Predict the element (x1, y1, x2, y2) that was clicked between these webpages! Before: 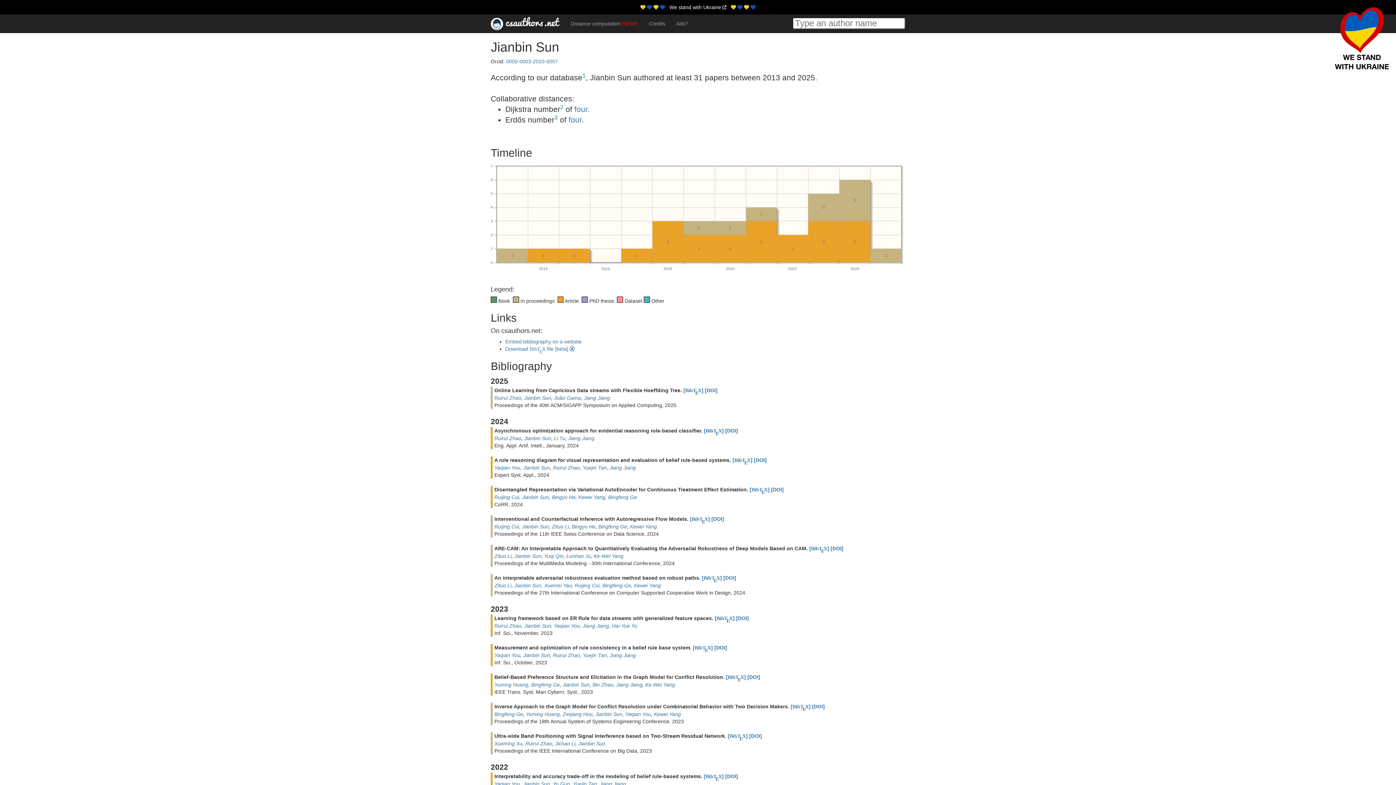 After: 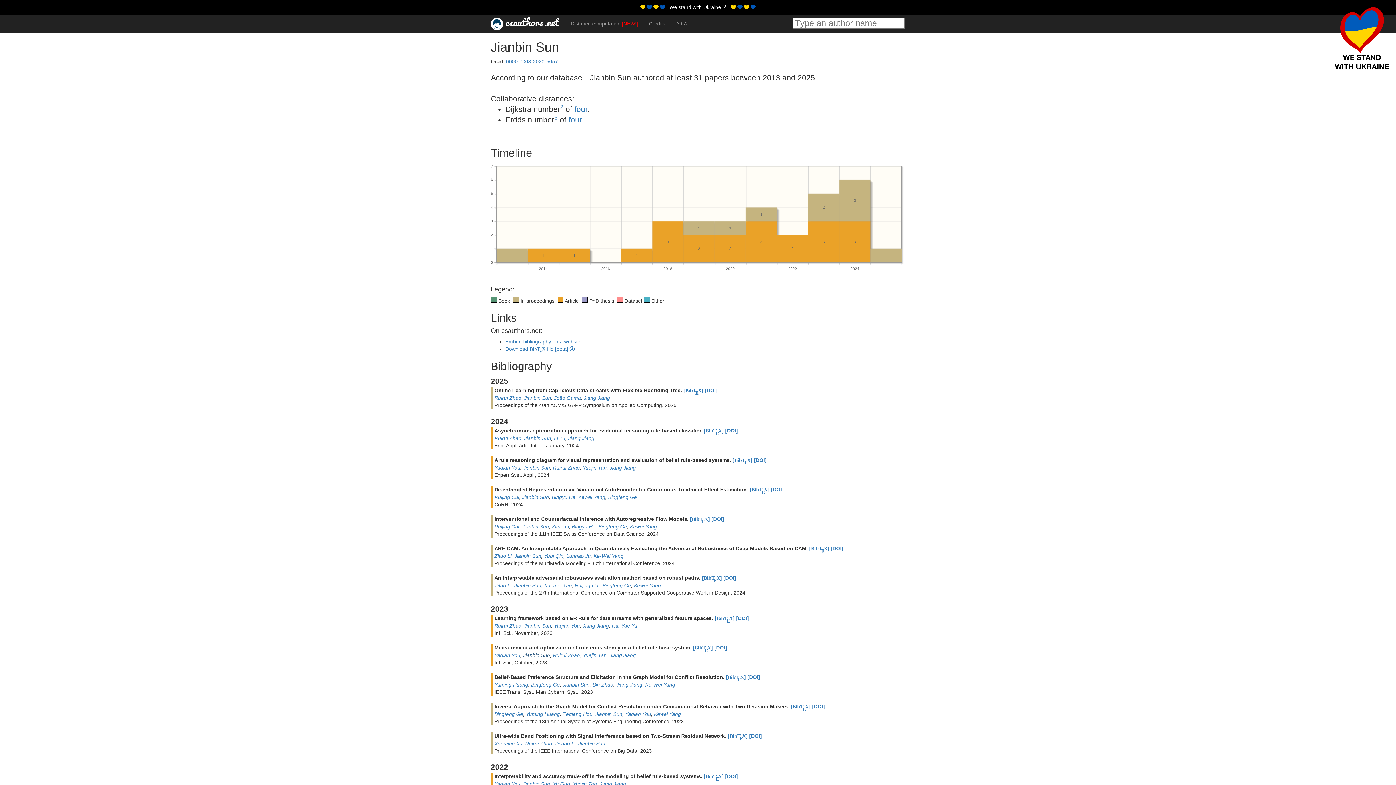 Action: label: Jianbin Sun bbox: (523, 652, 550, 658)